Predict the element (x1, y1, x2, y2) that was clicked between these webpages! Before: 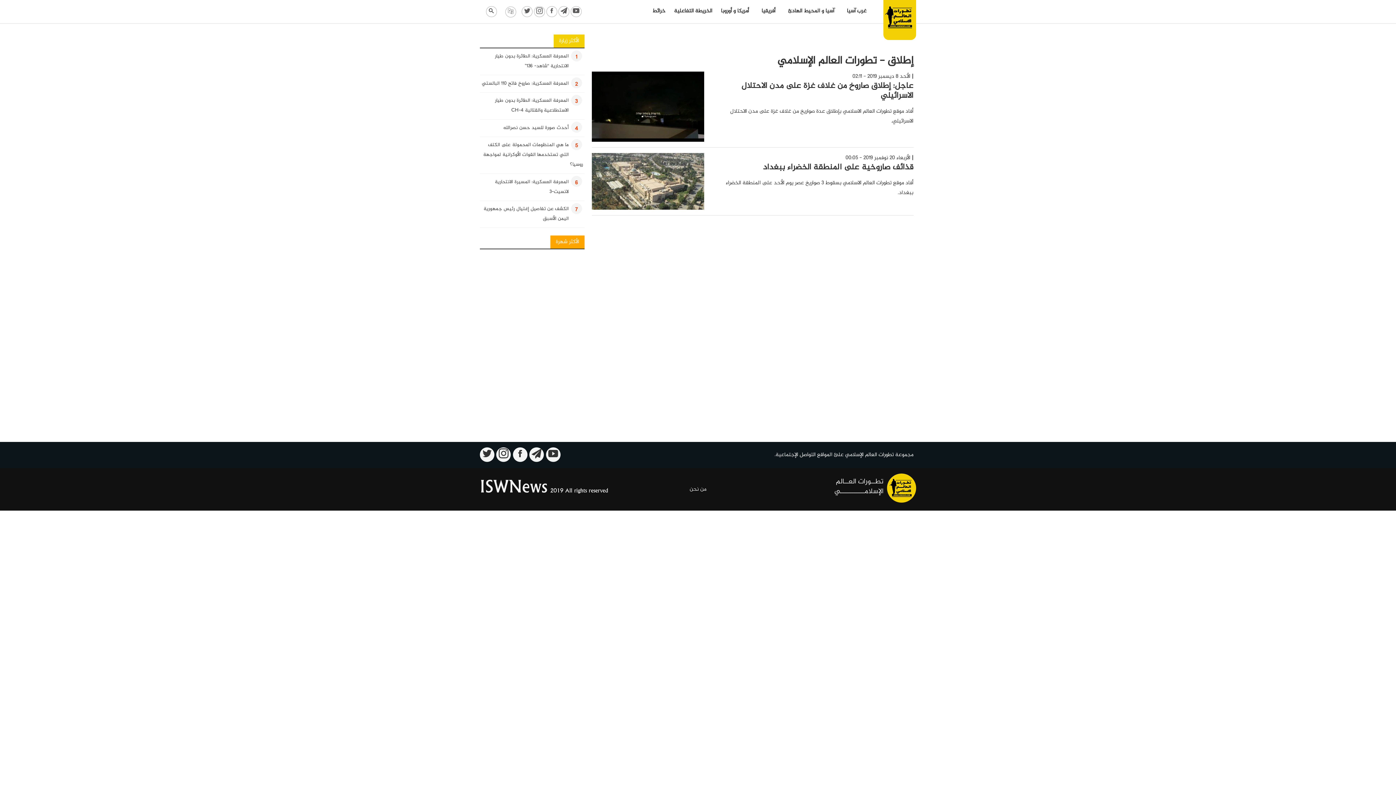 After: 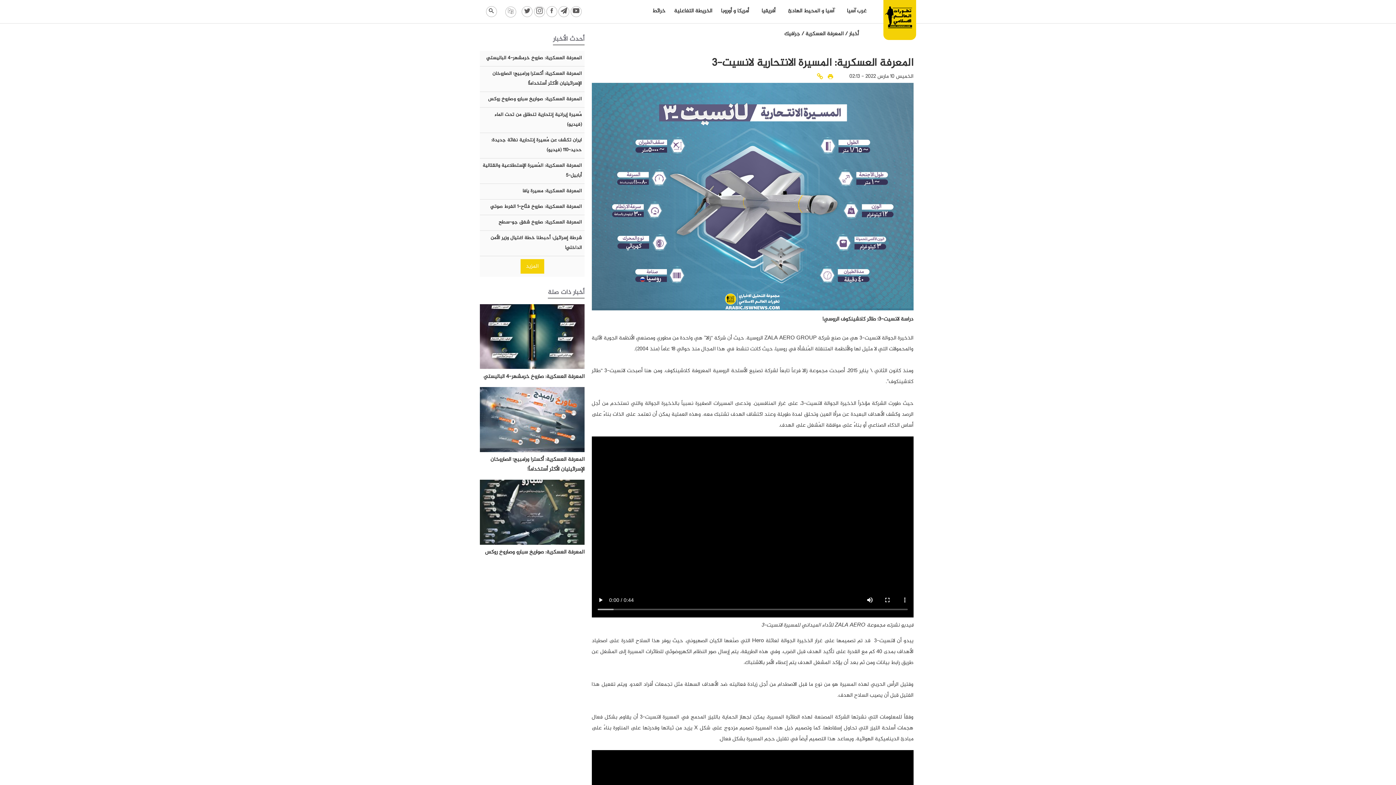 Action: label: المعرفة العسكرية: المسيرة الانتحارية لانسيت-3 bbox: (480, 174, 584, 199)